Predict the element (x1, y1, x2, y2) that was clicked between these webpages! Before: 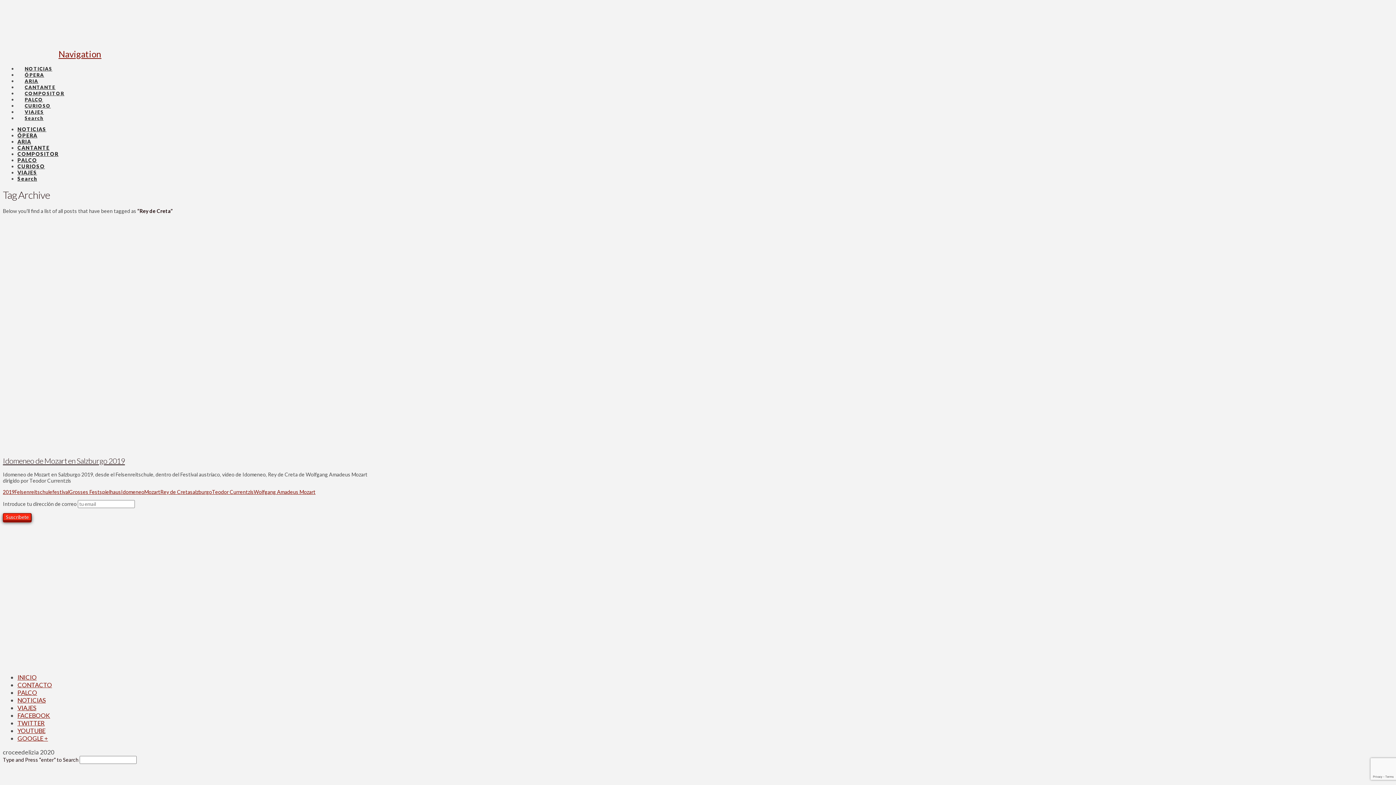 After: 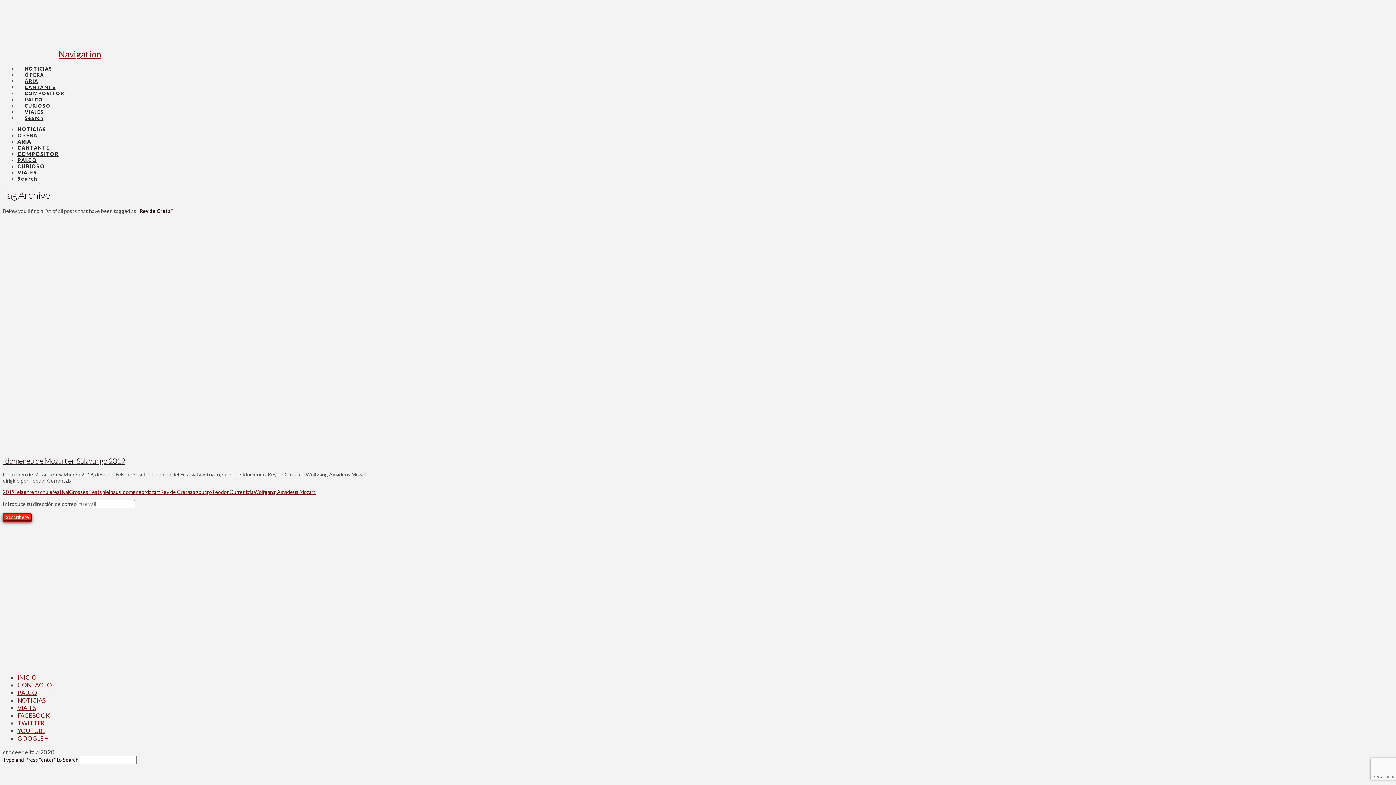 Action: bbox: (2, 661, 3, 667)